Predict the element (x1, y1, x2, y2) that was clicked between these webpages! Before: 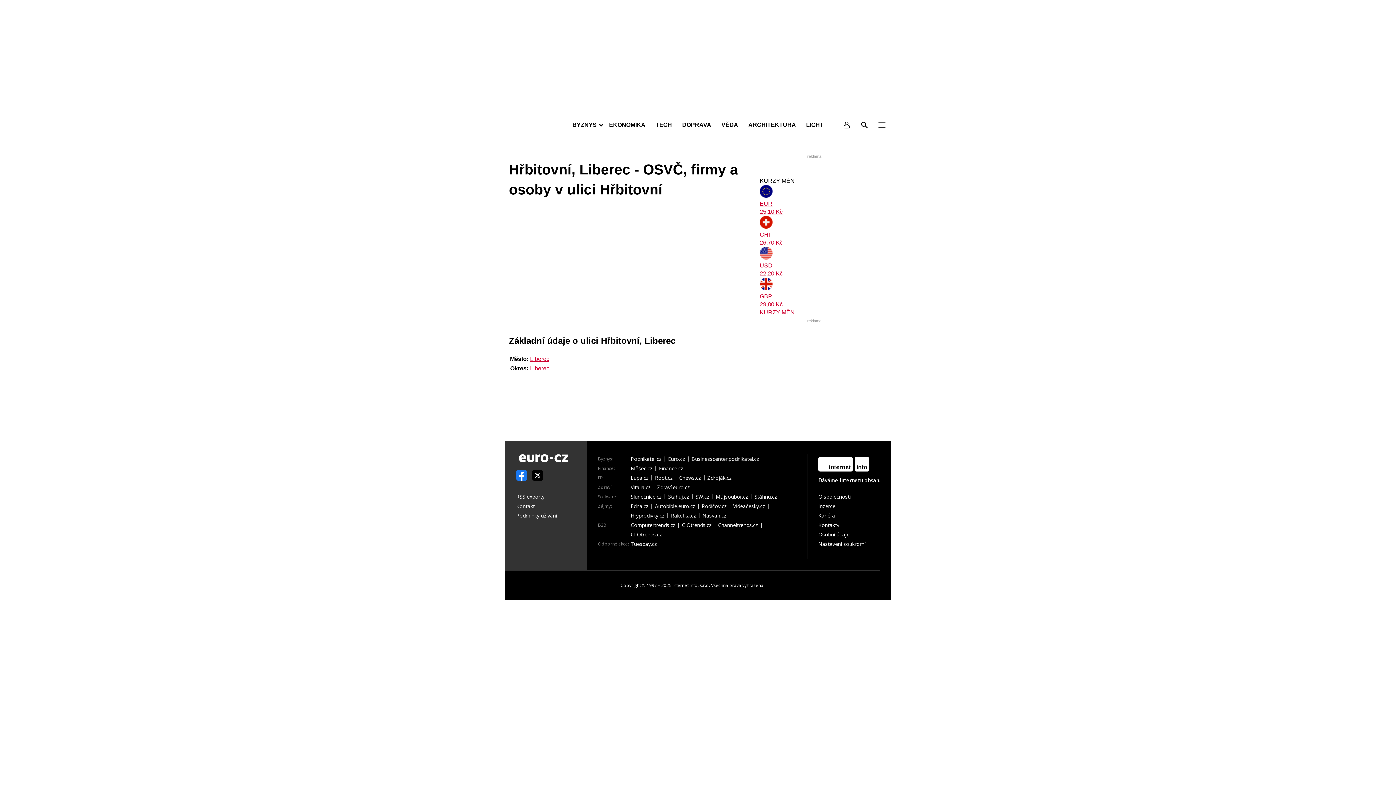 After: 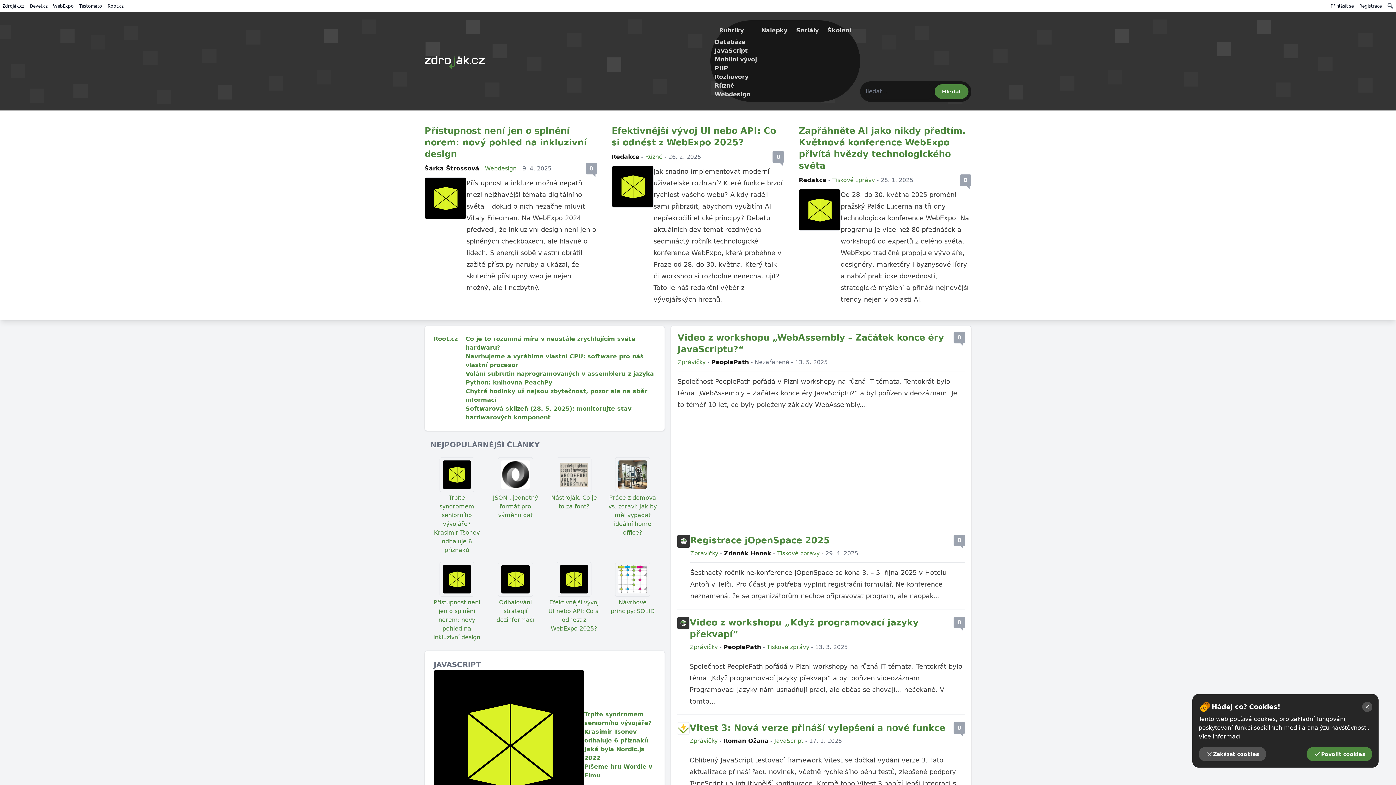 Action: label: Zdroják.cz bbox: (707, 475, 734, 480)